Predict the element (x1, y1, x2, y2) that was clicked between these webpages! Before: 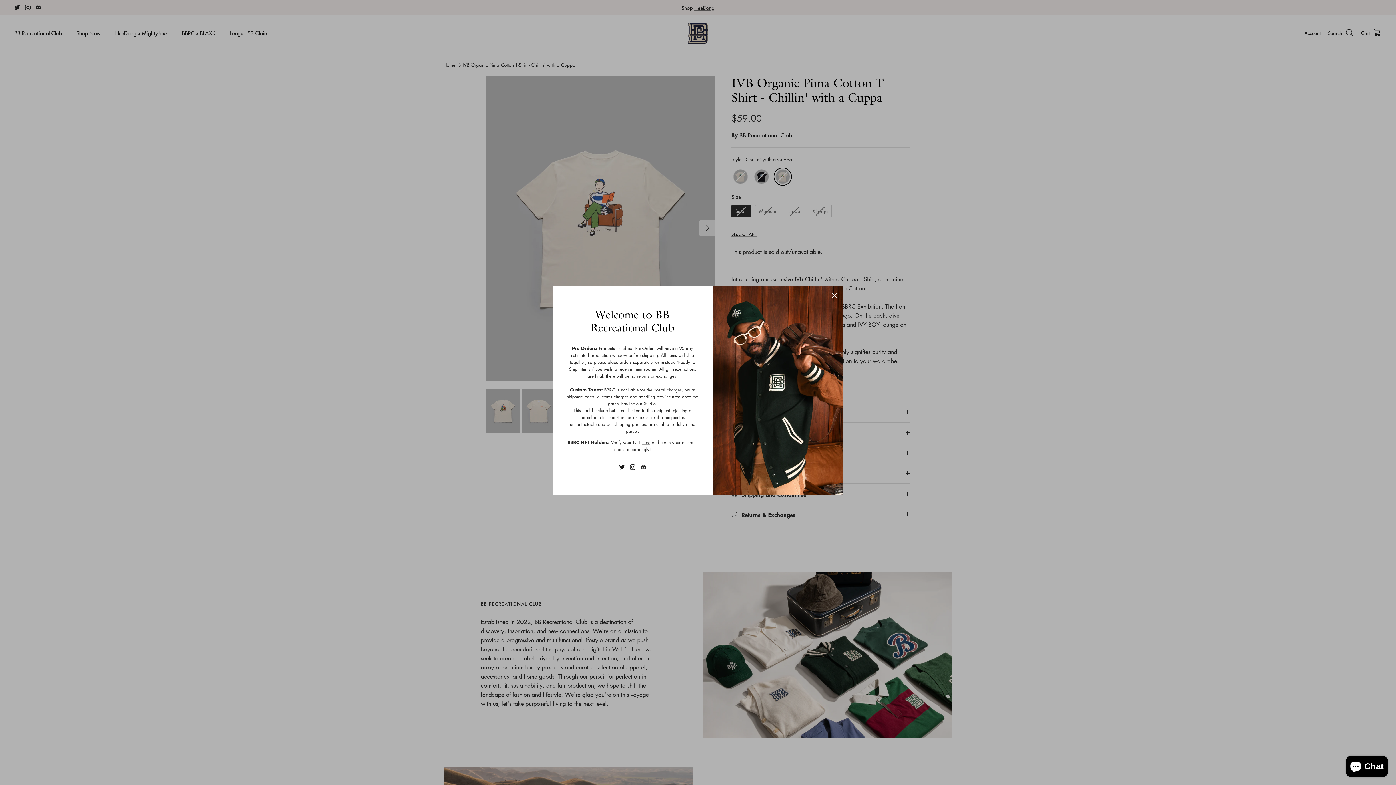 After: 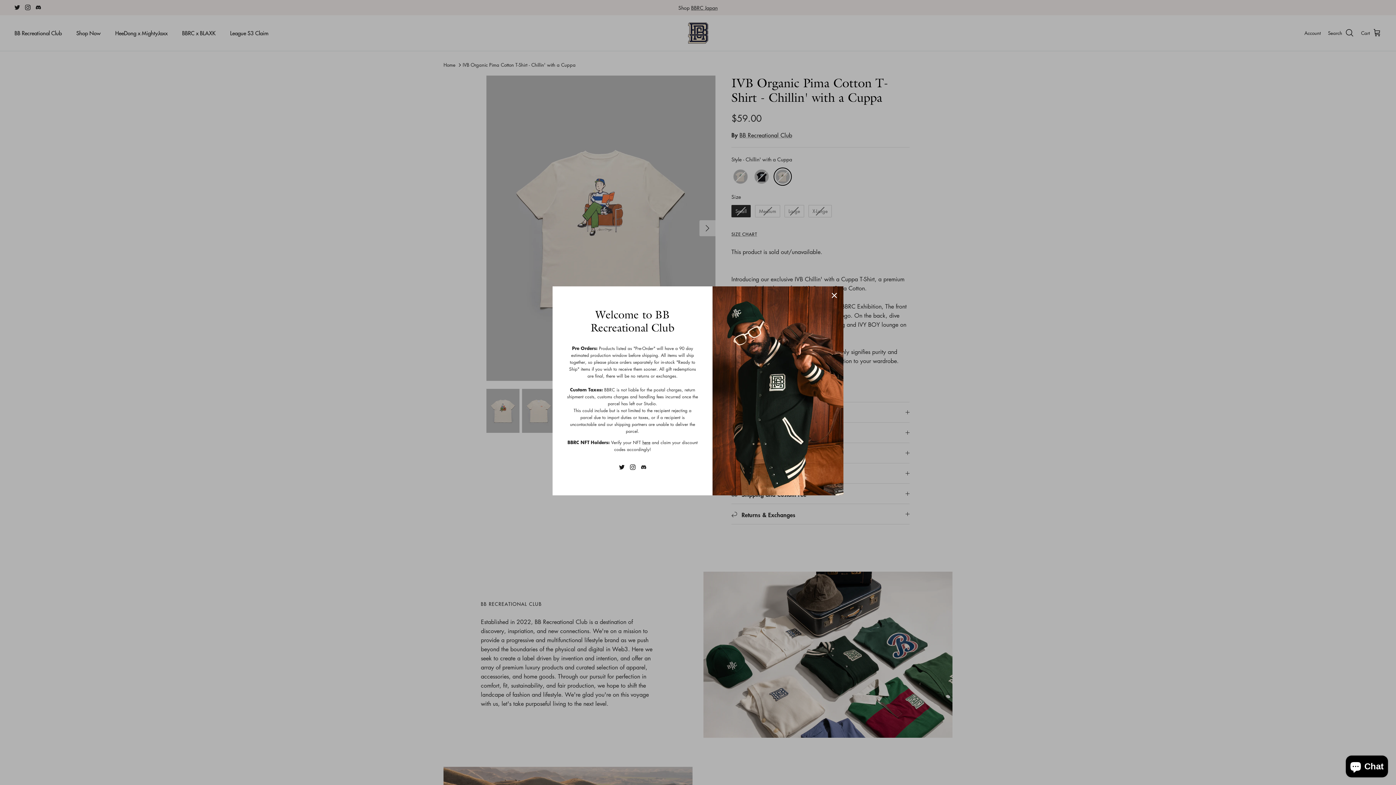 Action: label: Twitter bbox: (619, 464, 624, 470)